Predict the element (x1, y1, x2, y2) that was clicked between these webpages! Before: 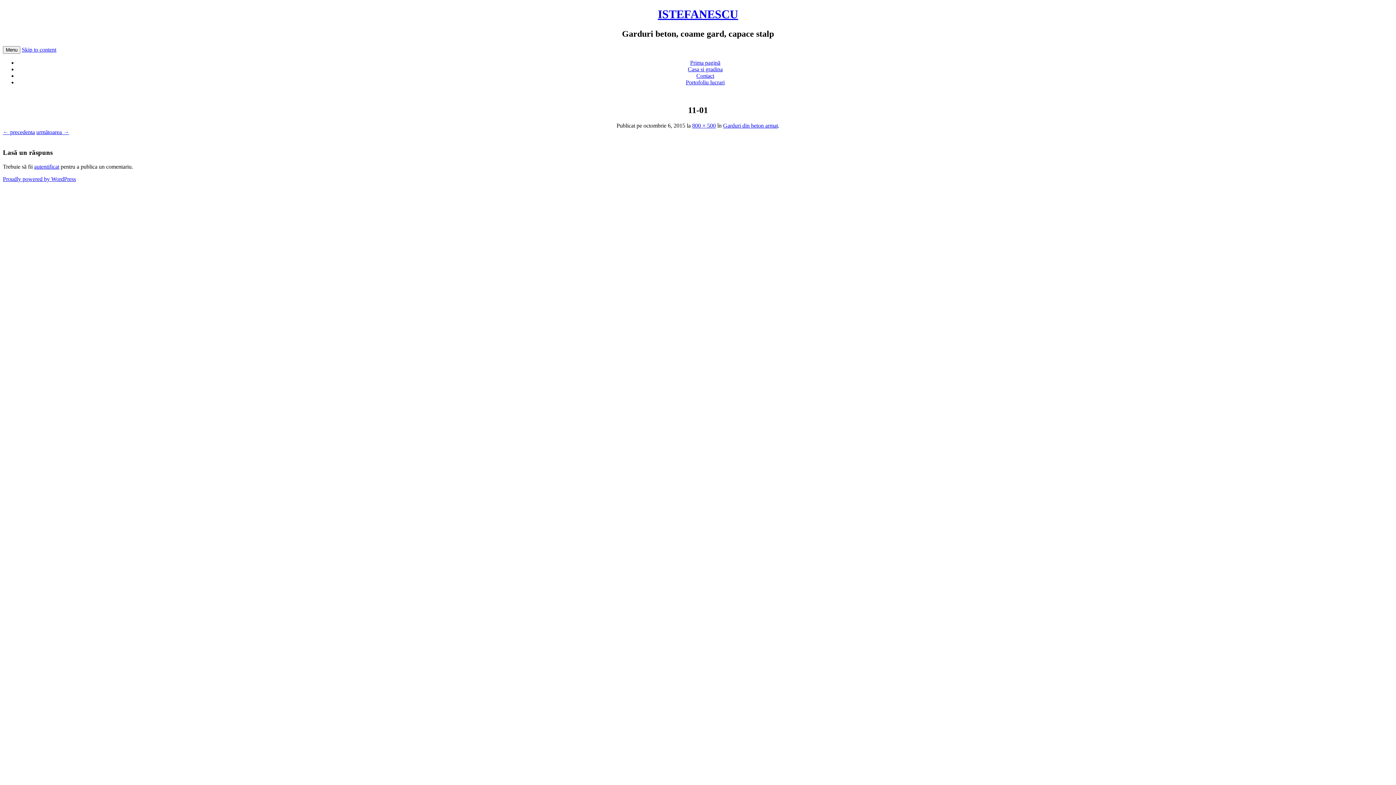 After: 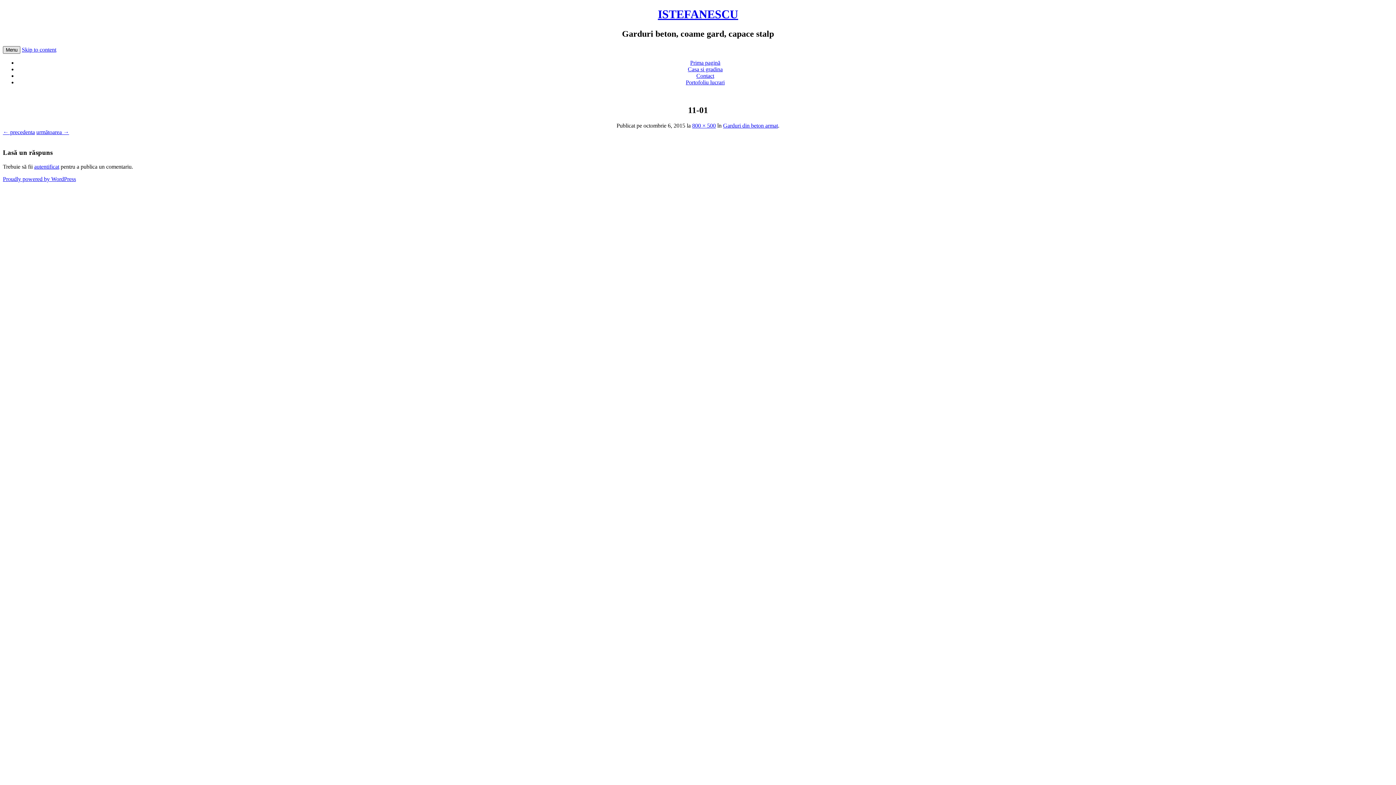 Action: bbox: (2, 46, 20, 53) label: Menu